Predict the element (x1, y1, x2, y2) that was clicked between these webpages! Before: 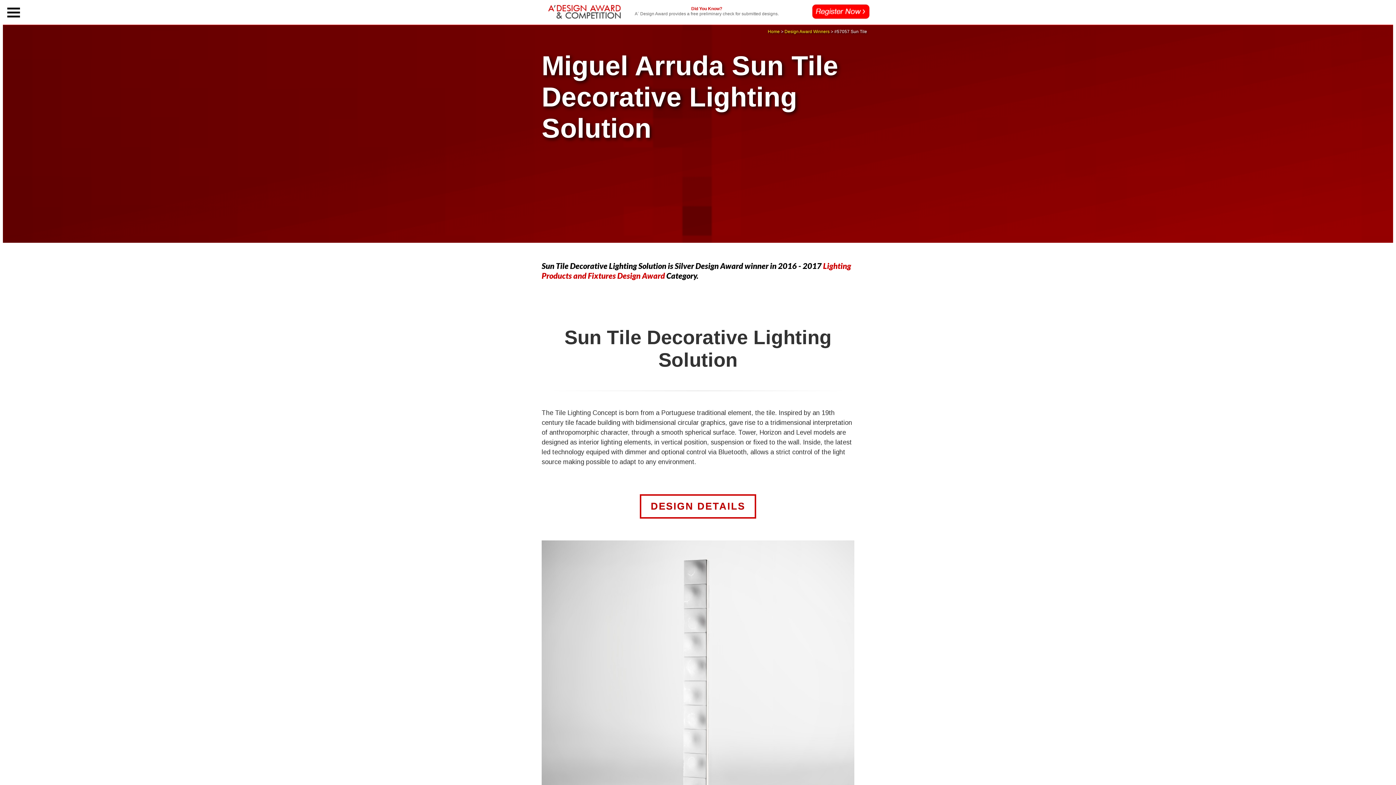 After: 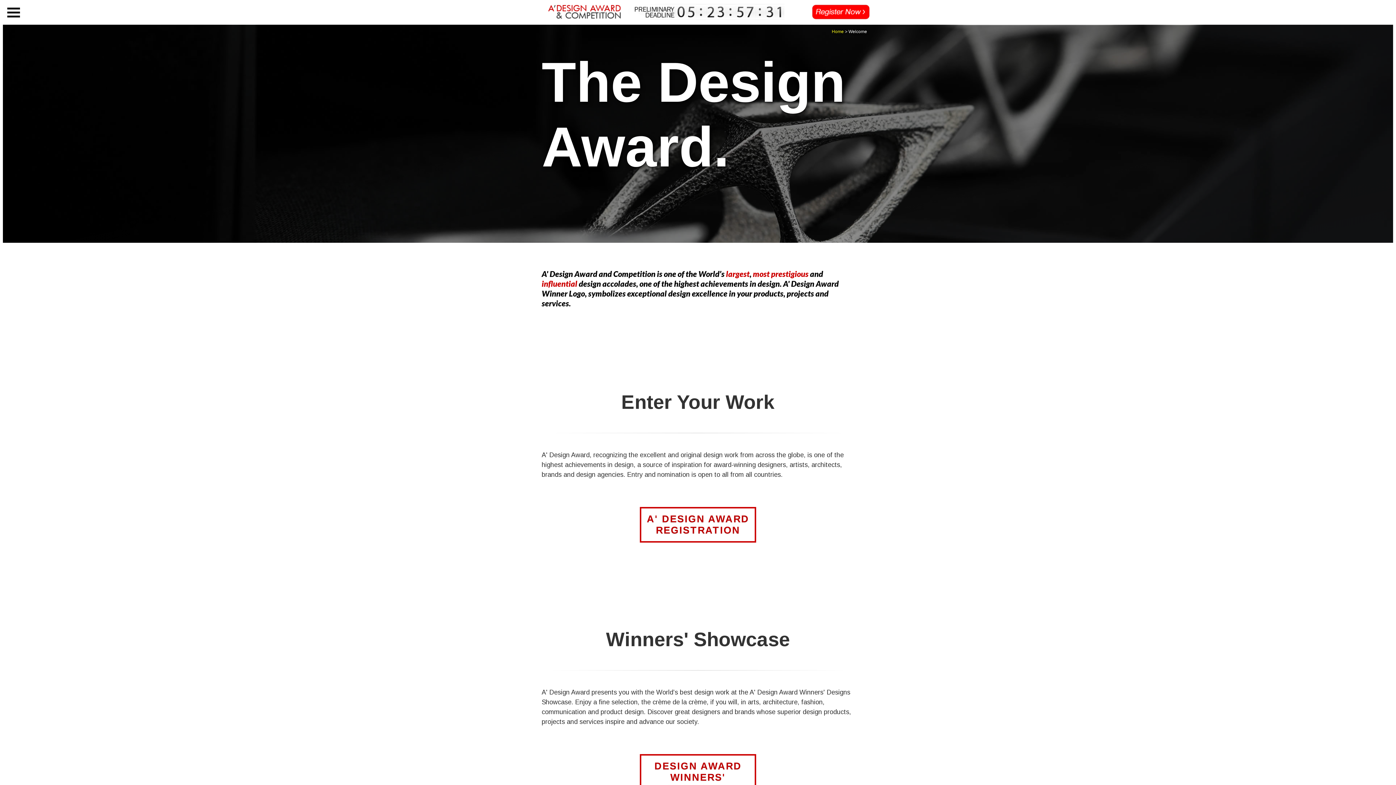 Action: bbox: (526, 15, 621, 20)